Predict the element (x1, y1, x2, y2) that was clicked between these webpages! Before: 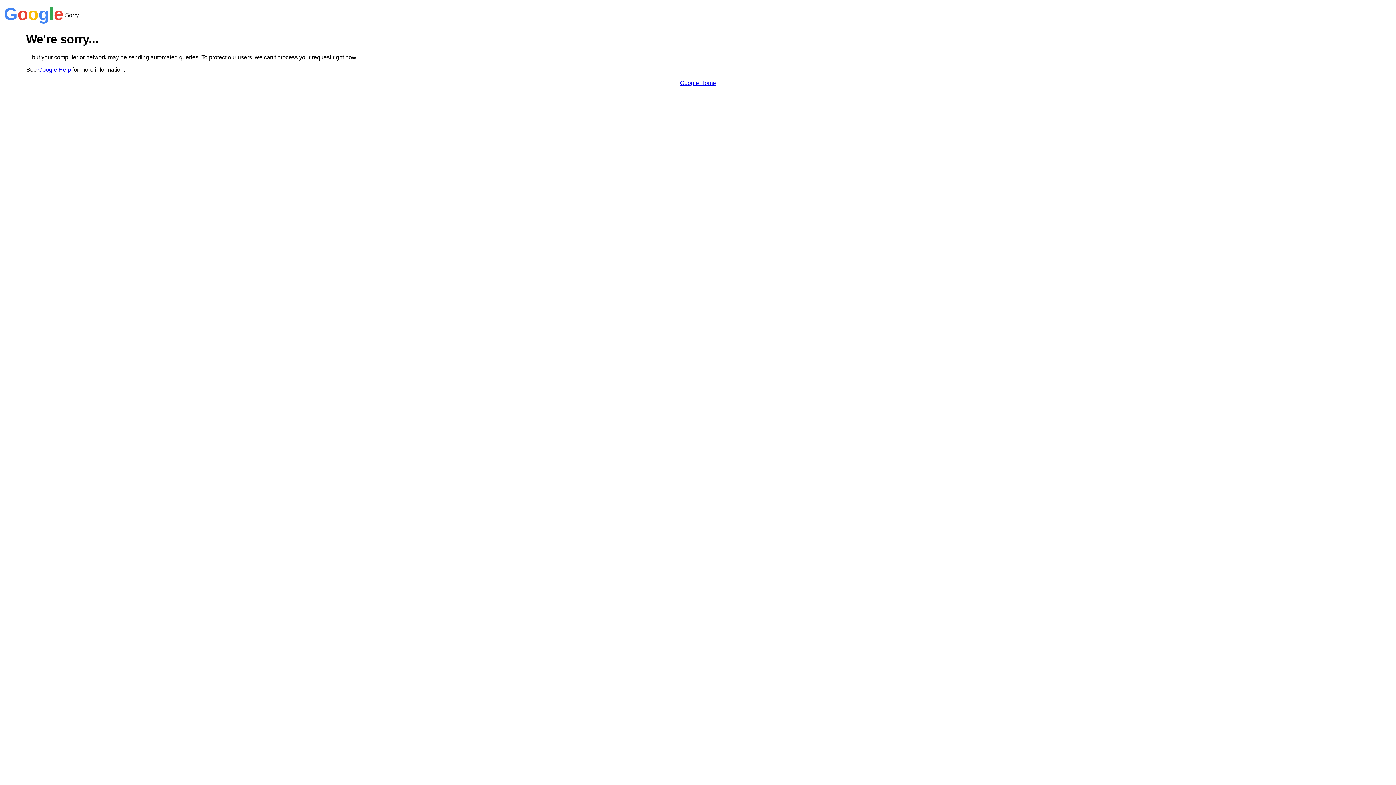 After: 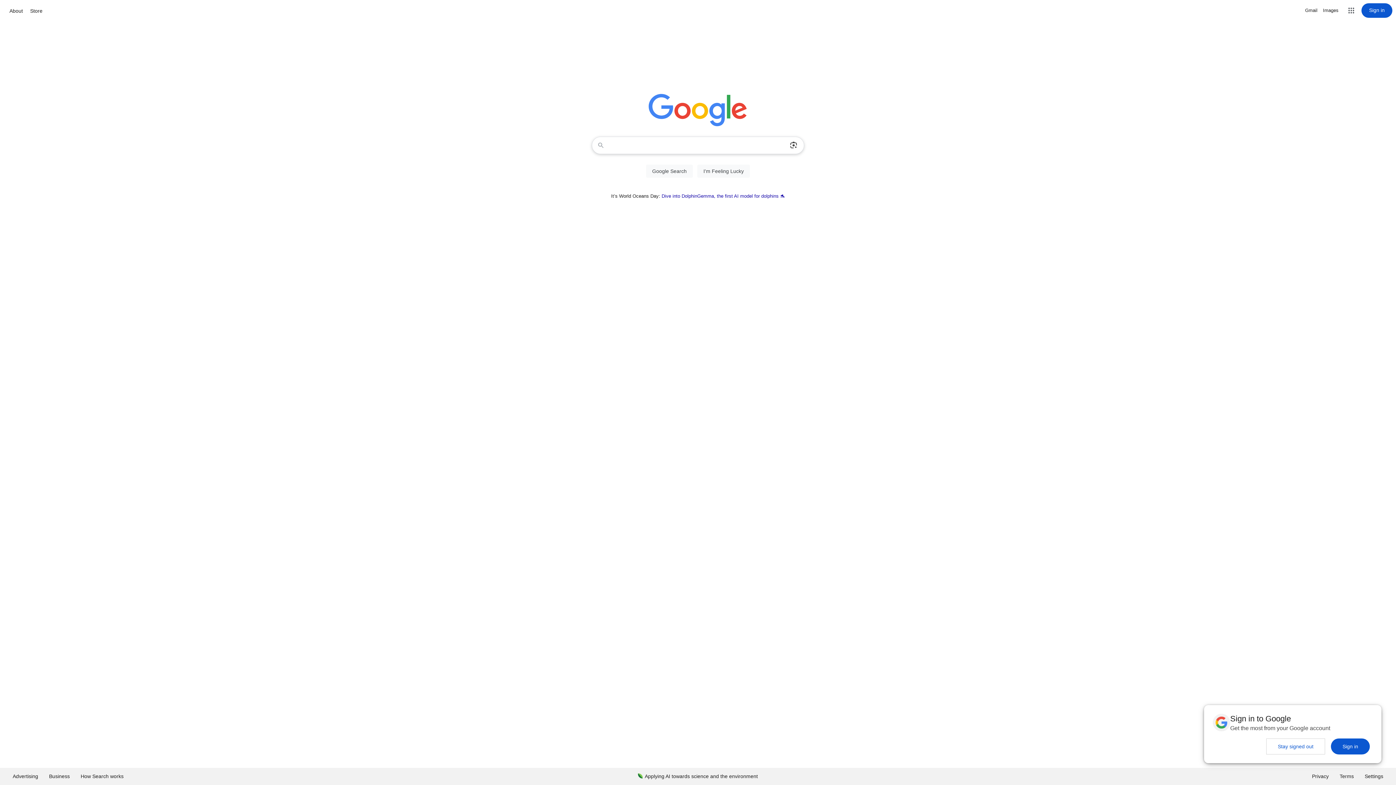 Action: label: Google Home bbox: (680, 79, 716, 86)